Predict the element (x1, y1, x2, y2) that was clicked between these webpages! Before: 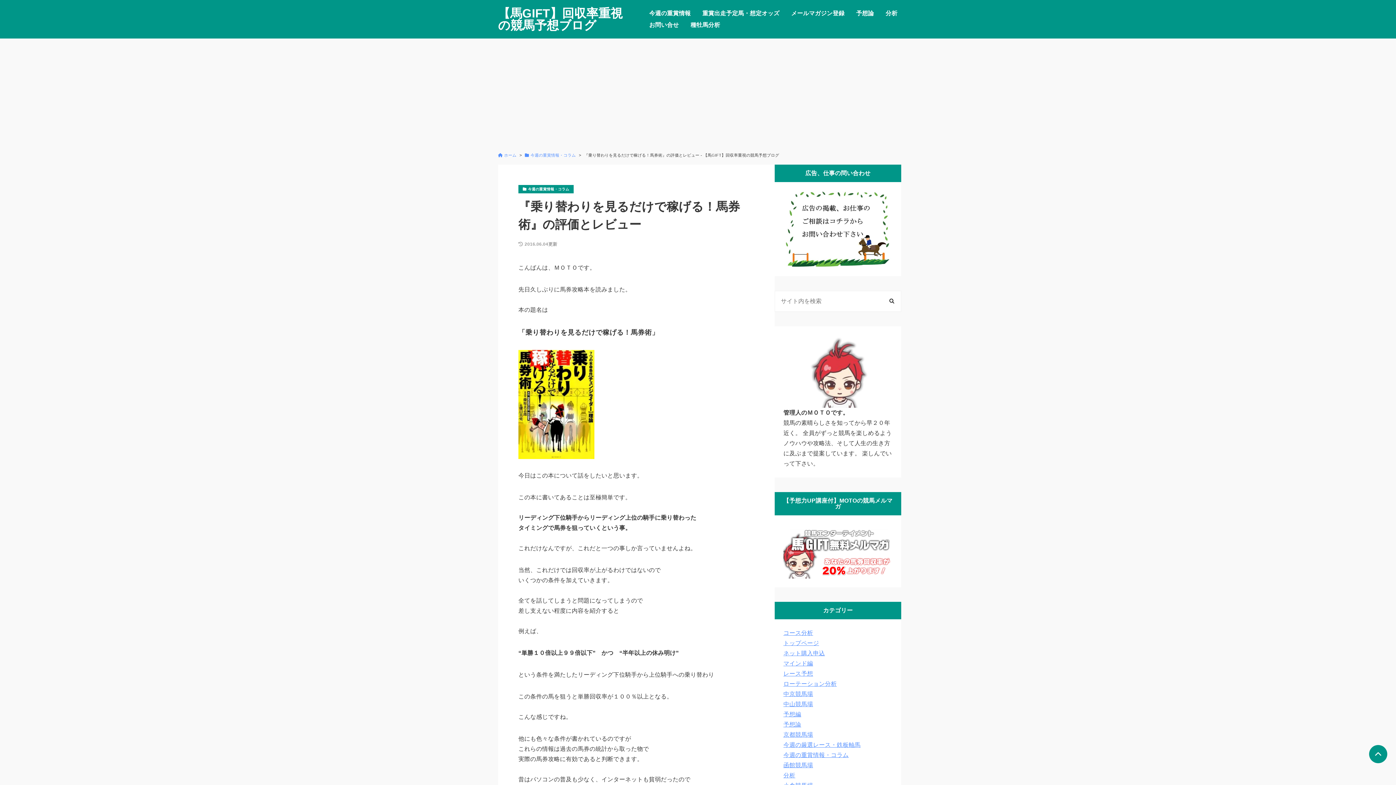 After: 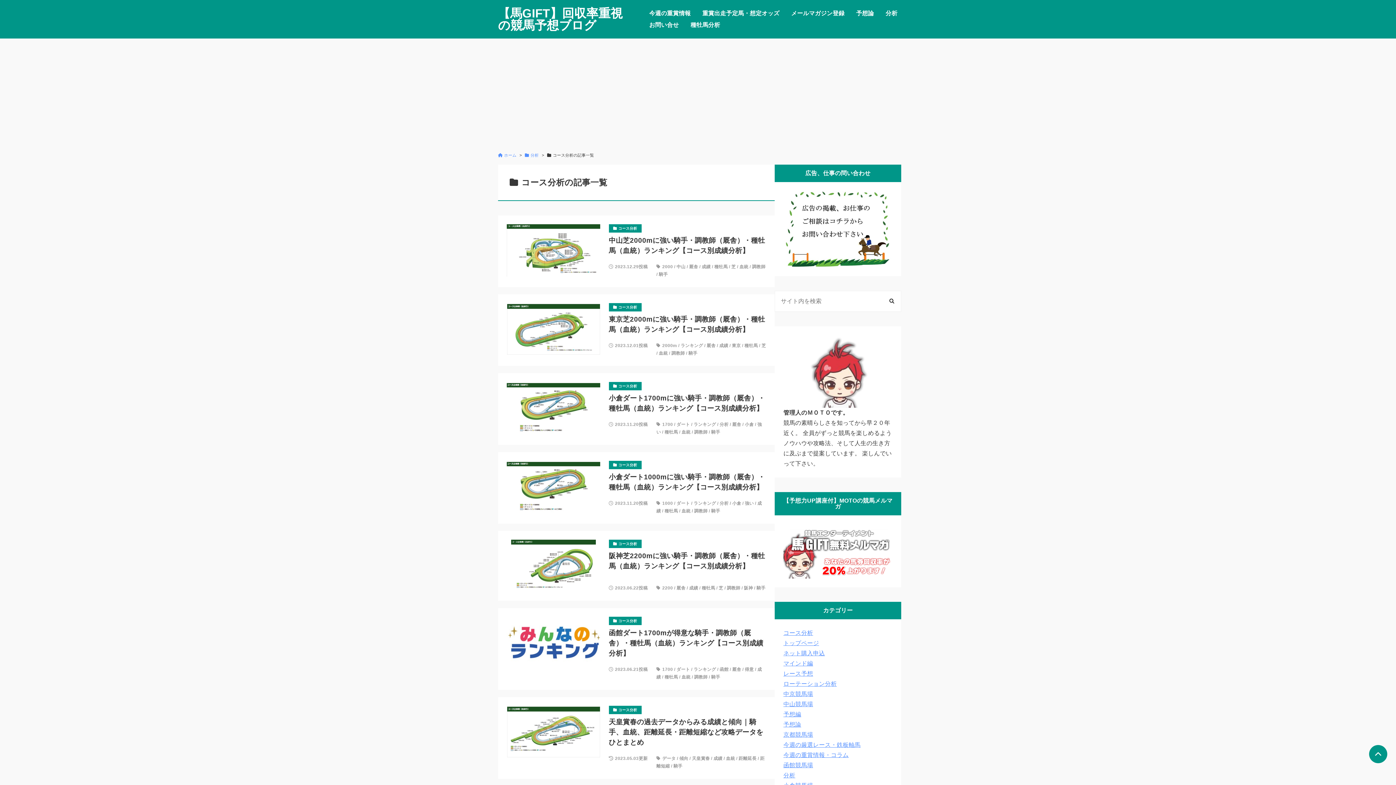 Action: bbox: (783, 630, 813, 636) label: コース分析